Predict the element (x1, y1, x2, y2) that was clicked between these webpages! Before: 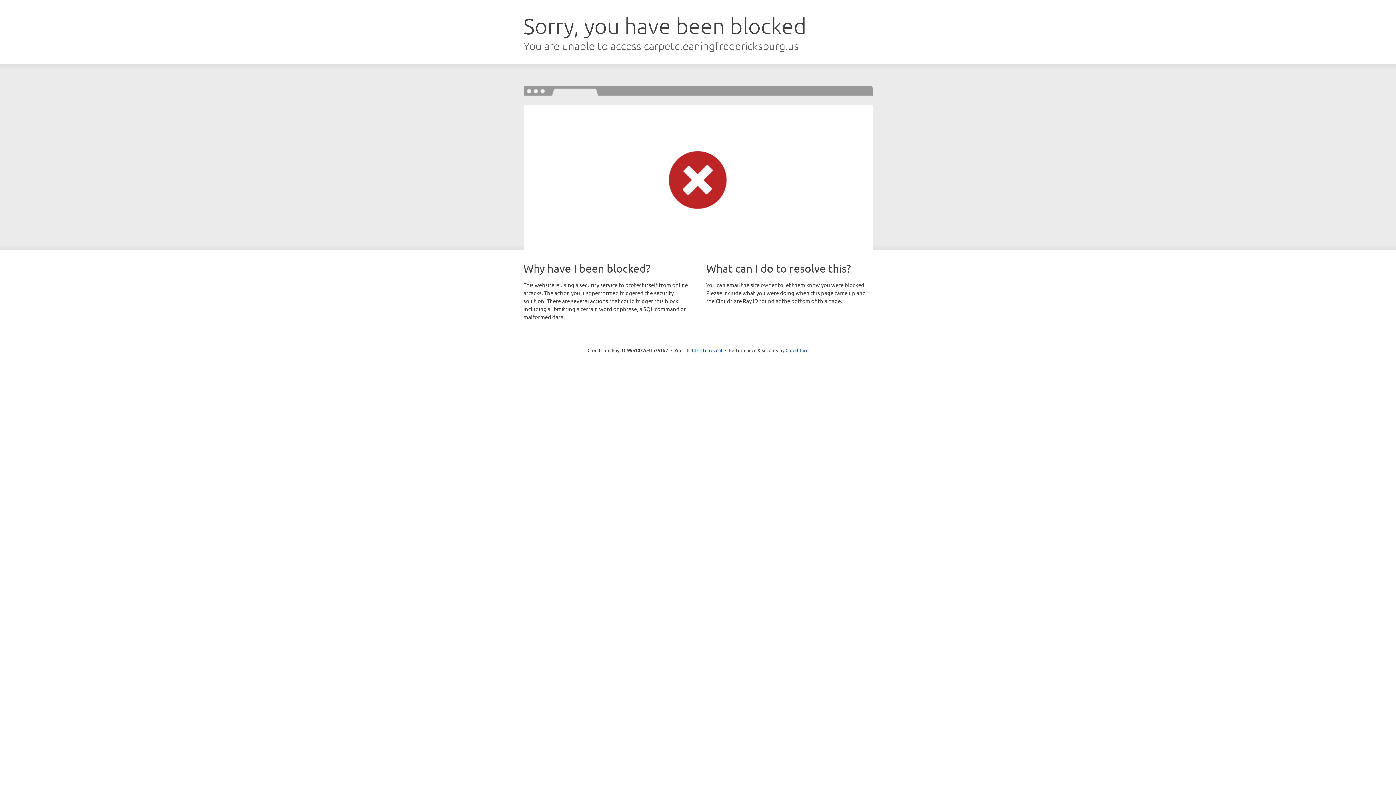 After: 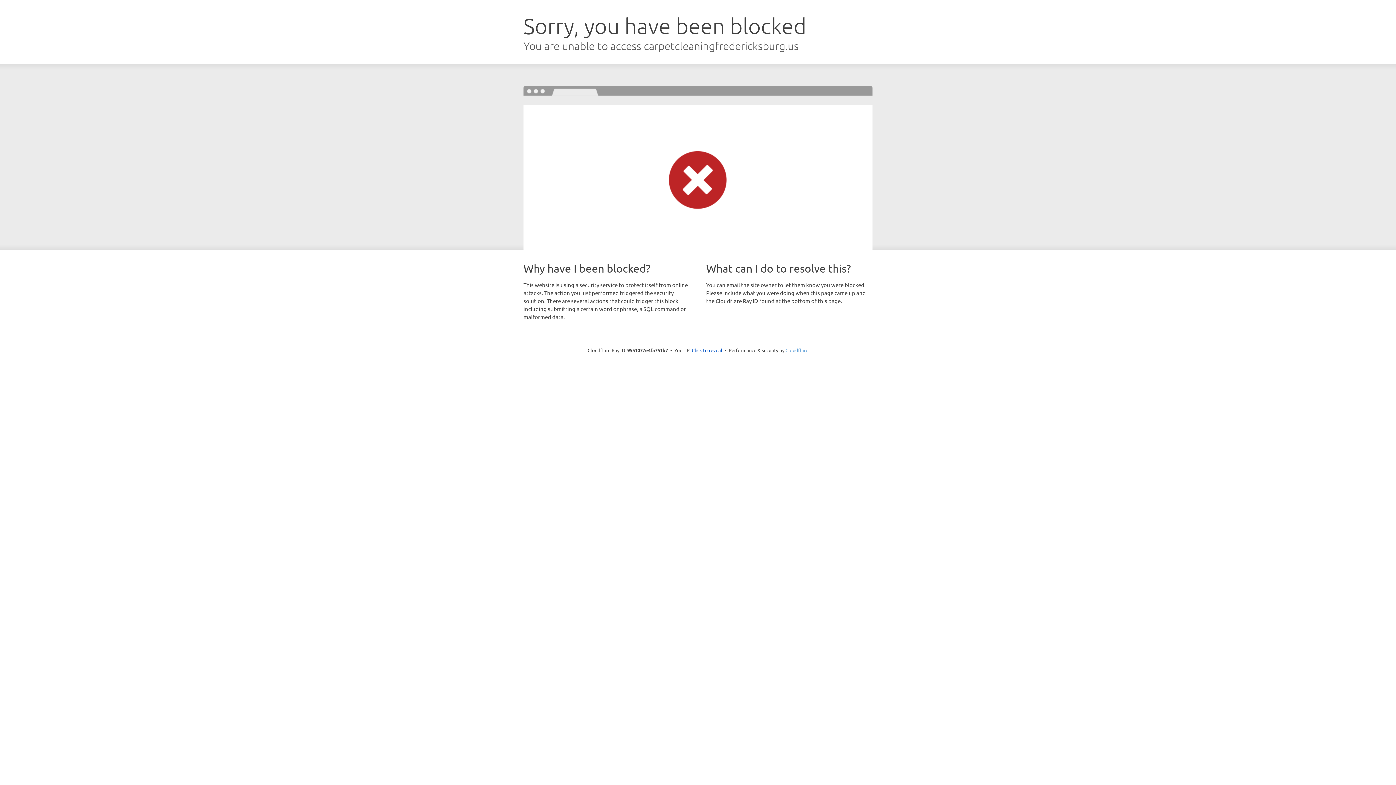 Action: bbox: (785, 347, 808, 353) label: Cloudflare